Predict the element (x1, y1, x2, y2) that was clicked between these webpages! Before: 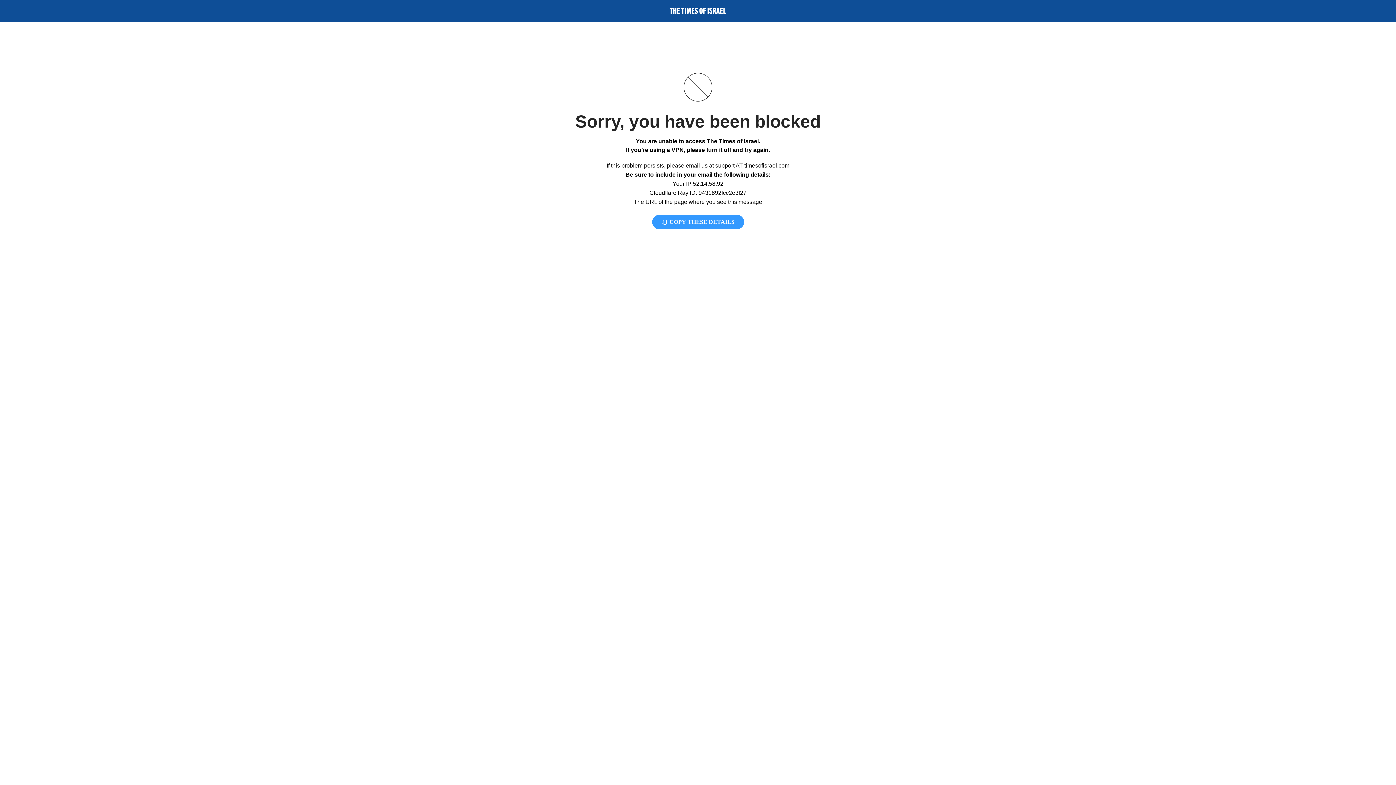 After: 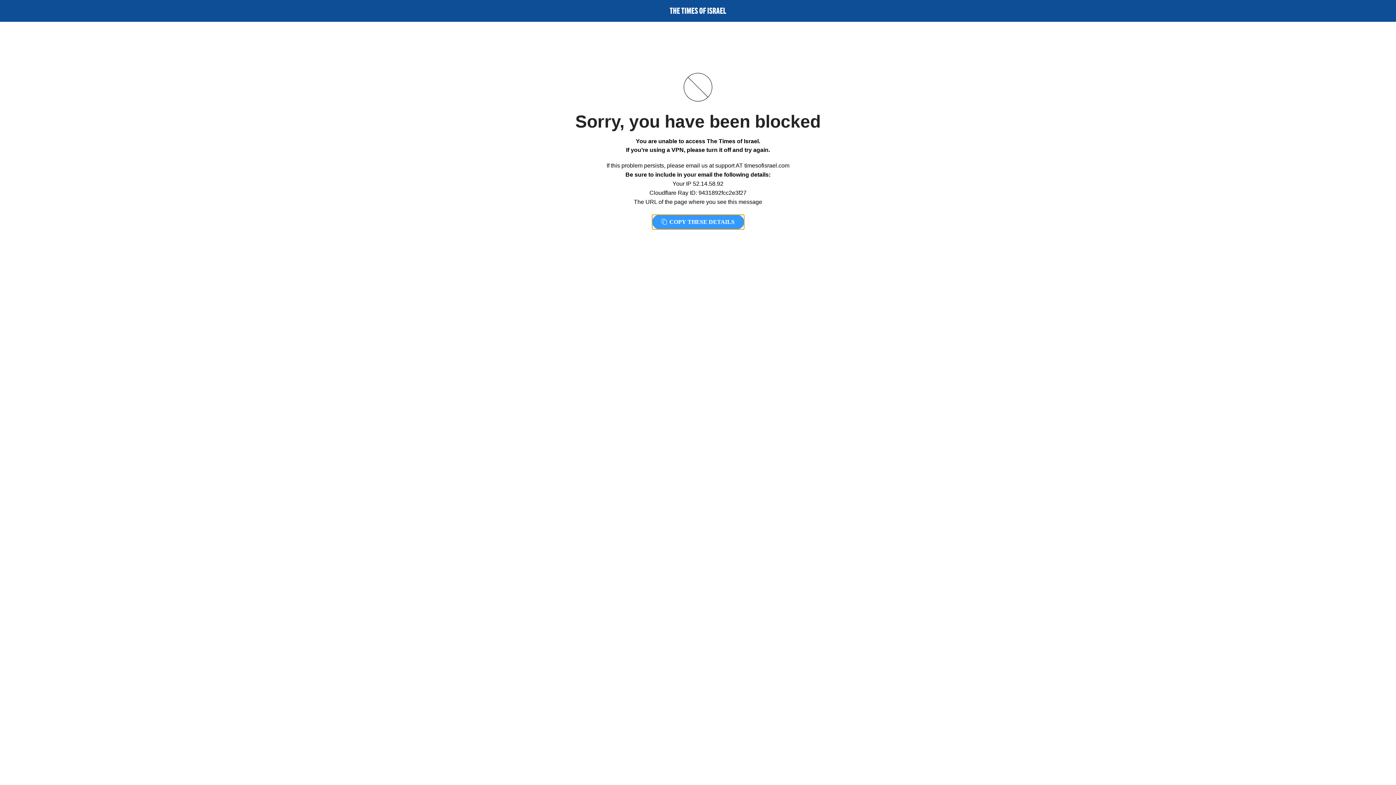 Action: bbox: (652, 214, 744, 229) label:  COPY THESE DETAILS